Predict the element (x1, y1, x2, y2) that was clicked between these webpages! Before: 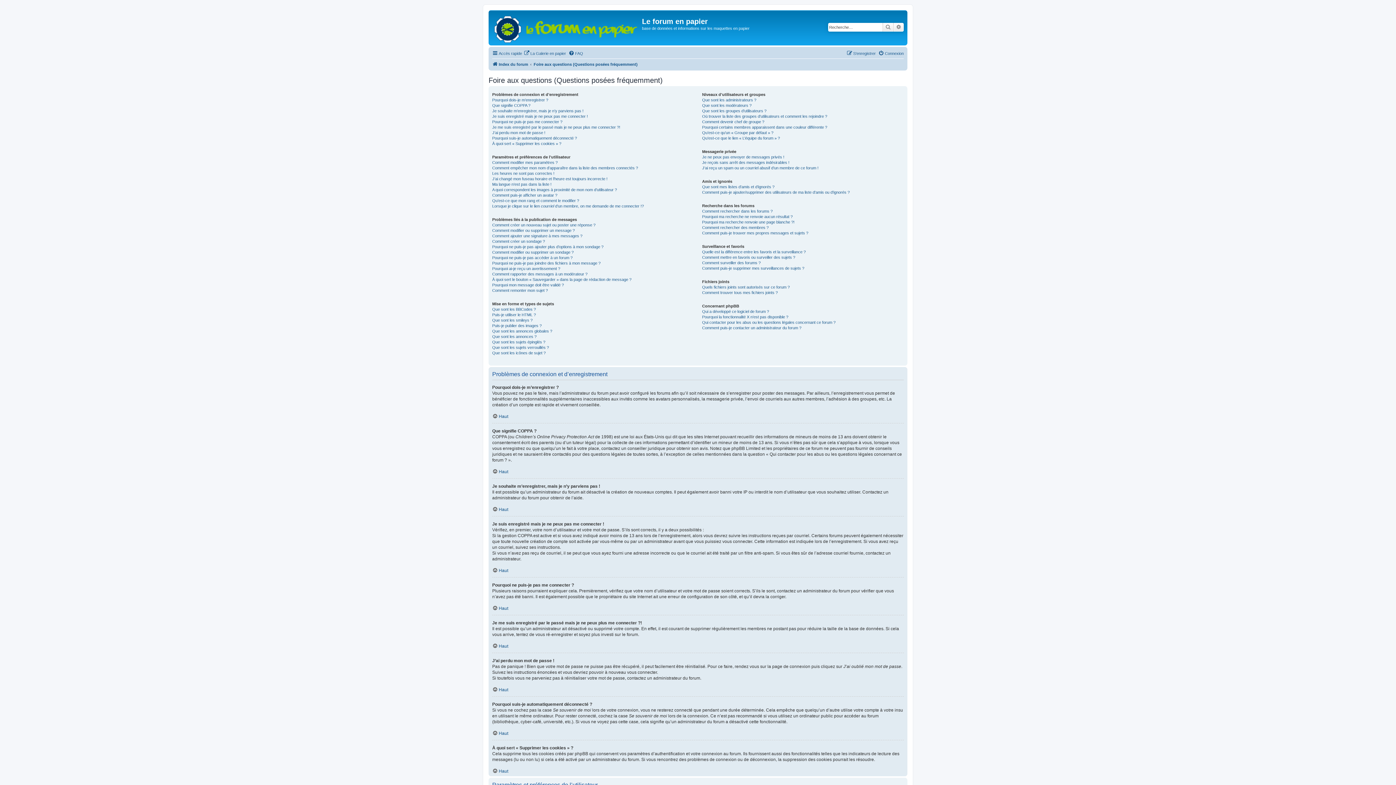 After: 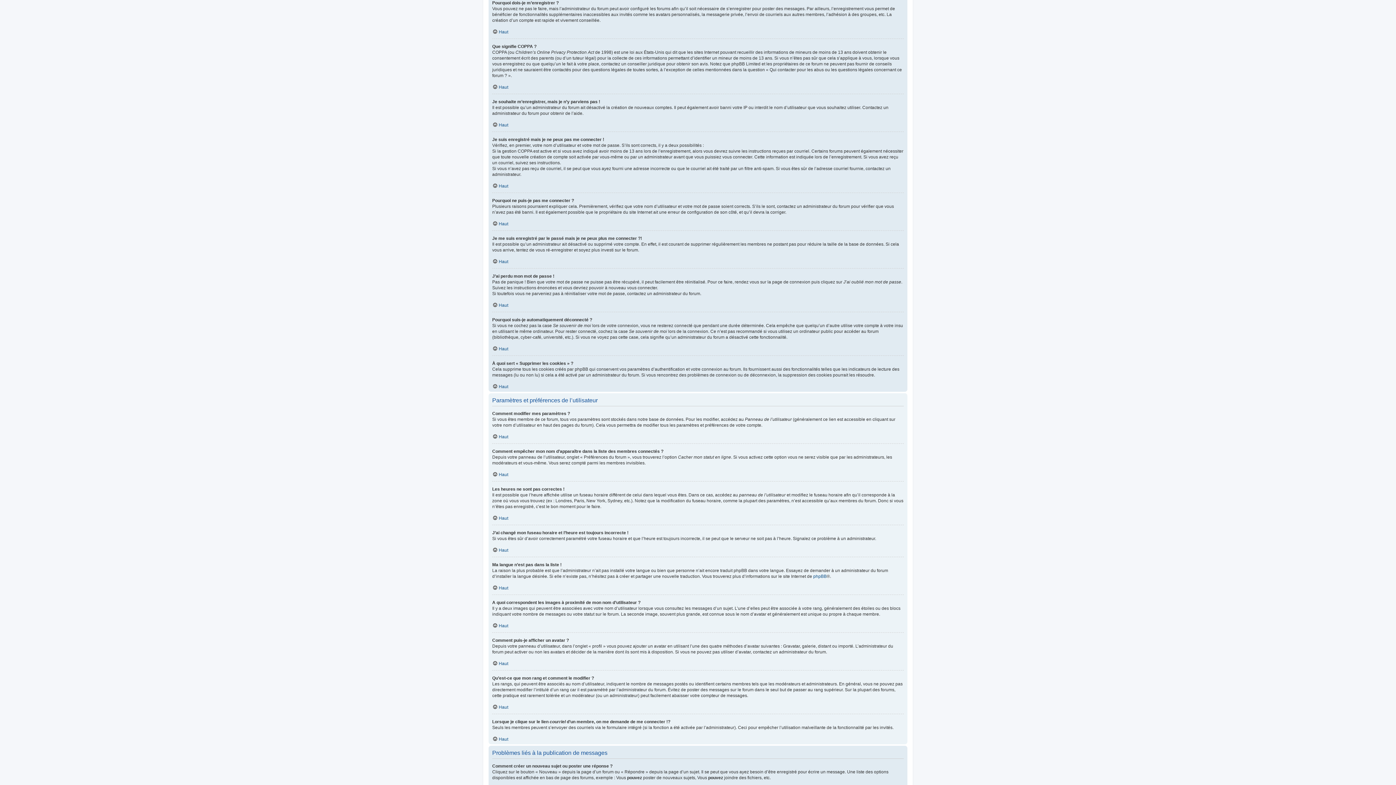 Action: label: Pourquoi dois-je m’enregistrer ? bbox: (492, 97, 548, 102)